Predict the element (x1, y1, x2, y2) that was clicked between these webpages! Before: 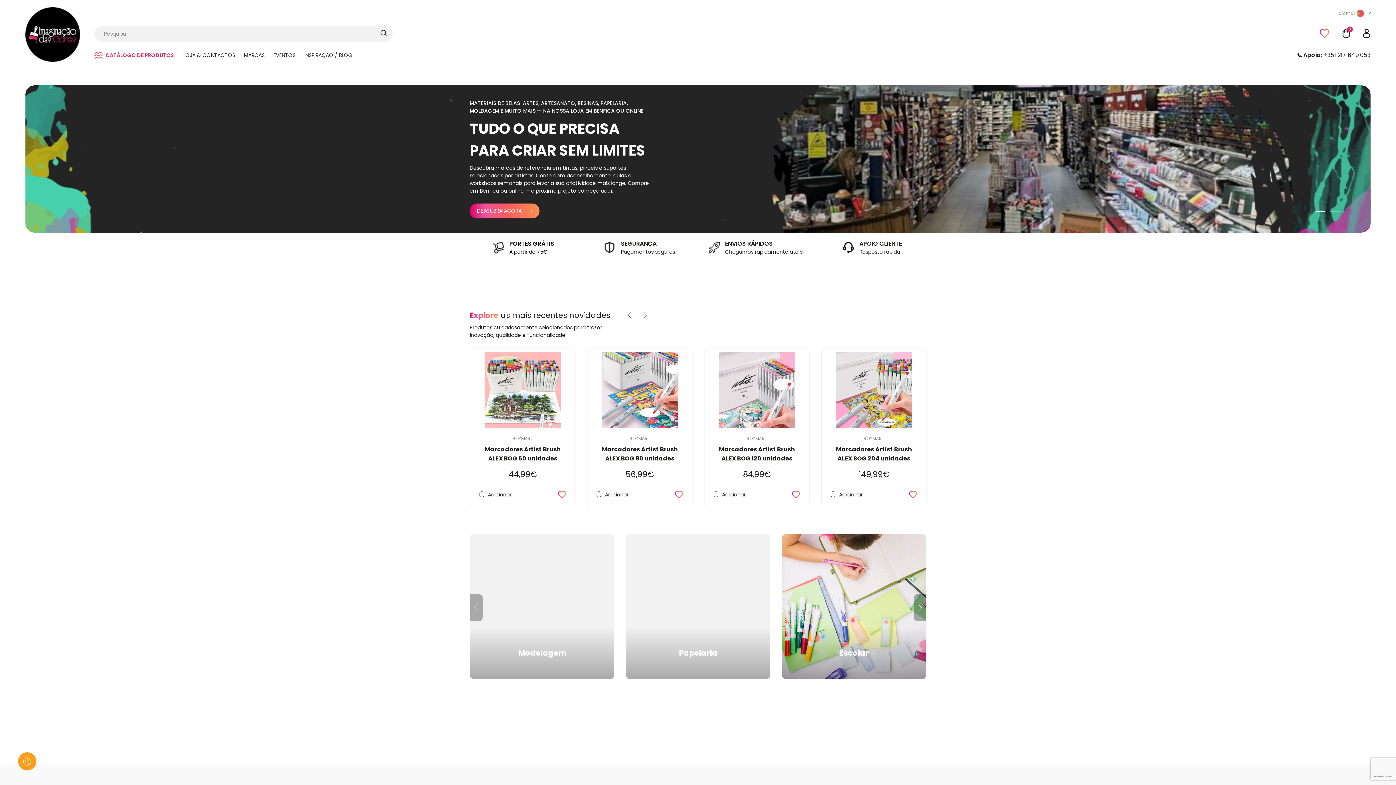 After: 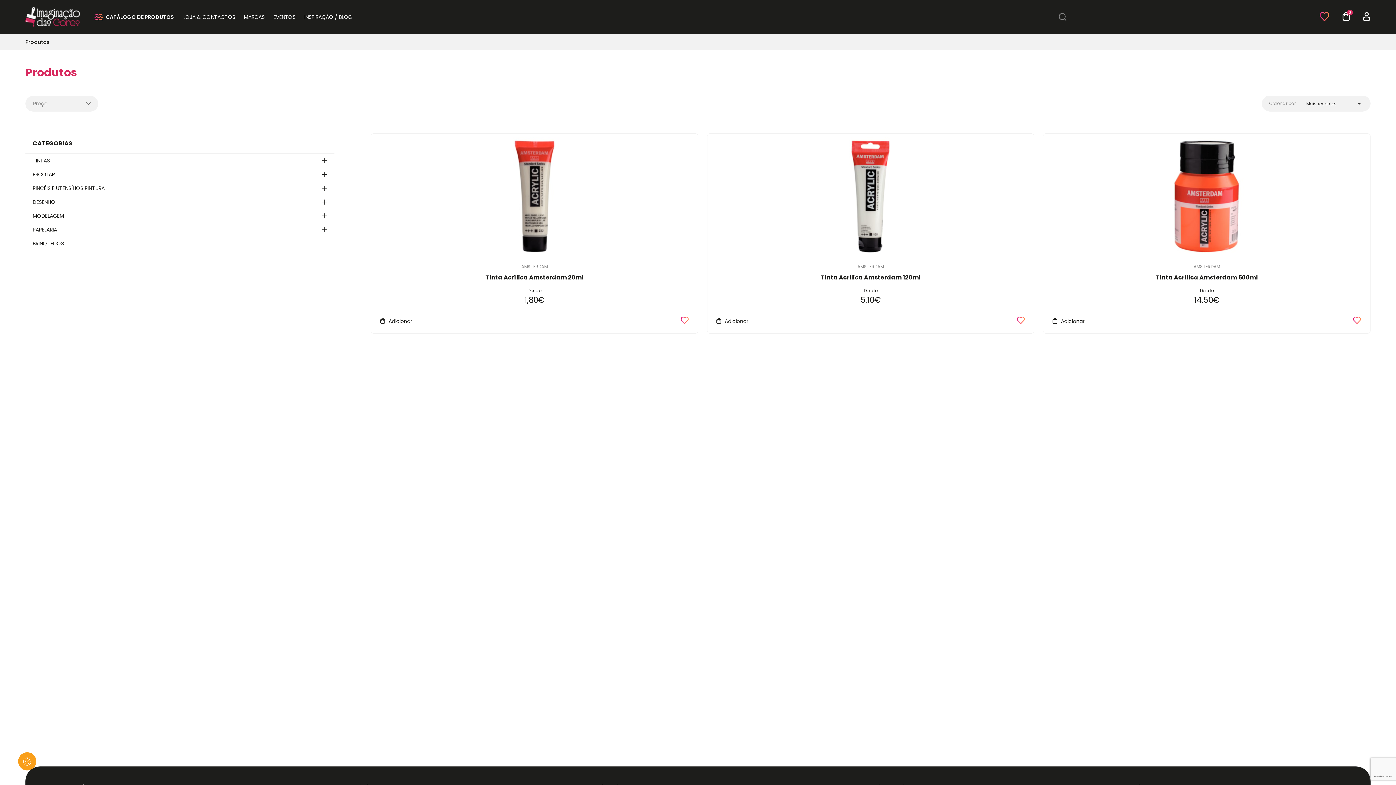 Action: bbox: (704, 732, 771, 753)